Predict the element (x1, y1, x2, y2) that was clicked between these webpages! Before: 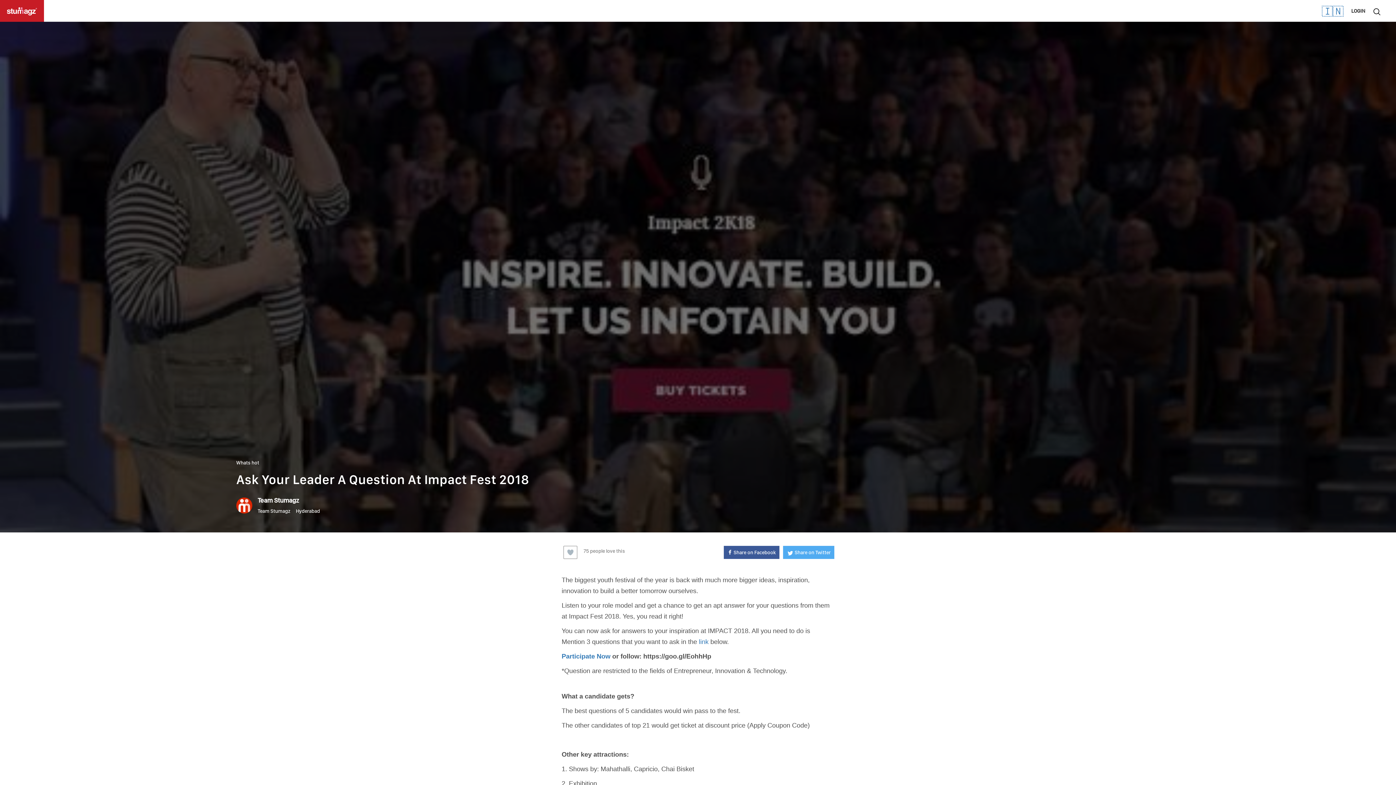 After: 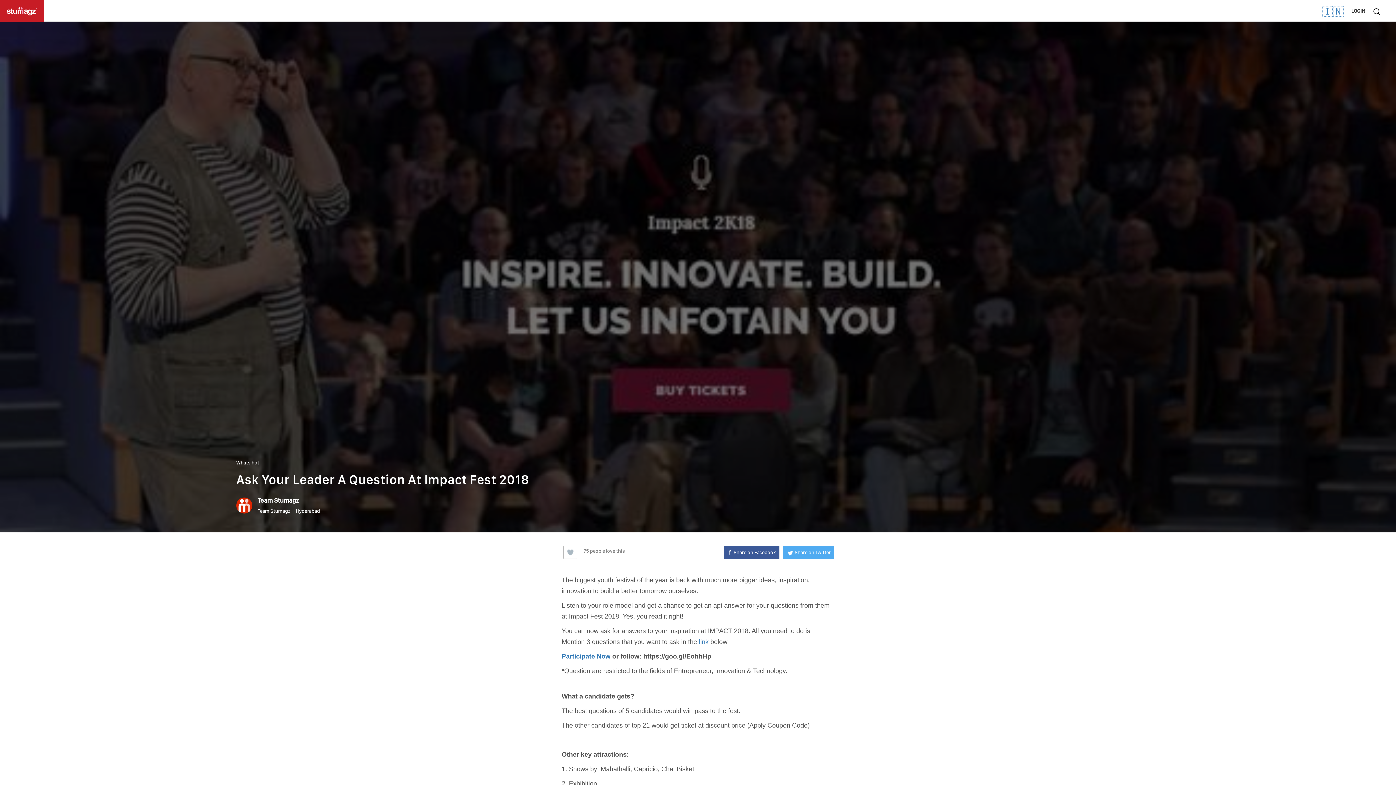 Action: bbox: (783, 546, 834, 559) label: Share on Twitter